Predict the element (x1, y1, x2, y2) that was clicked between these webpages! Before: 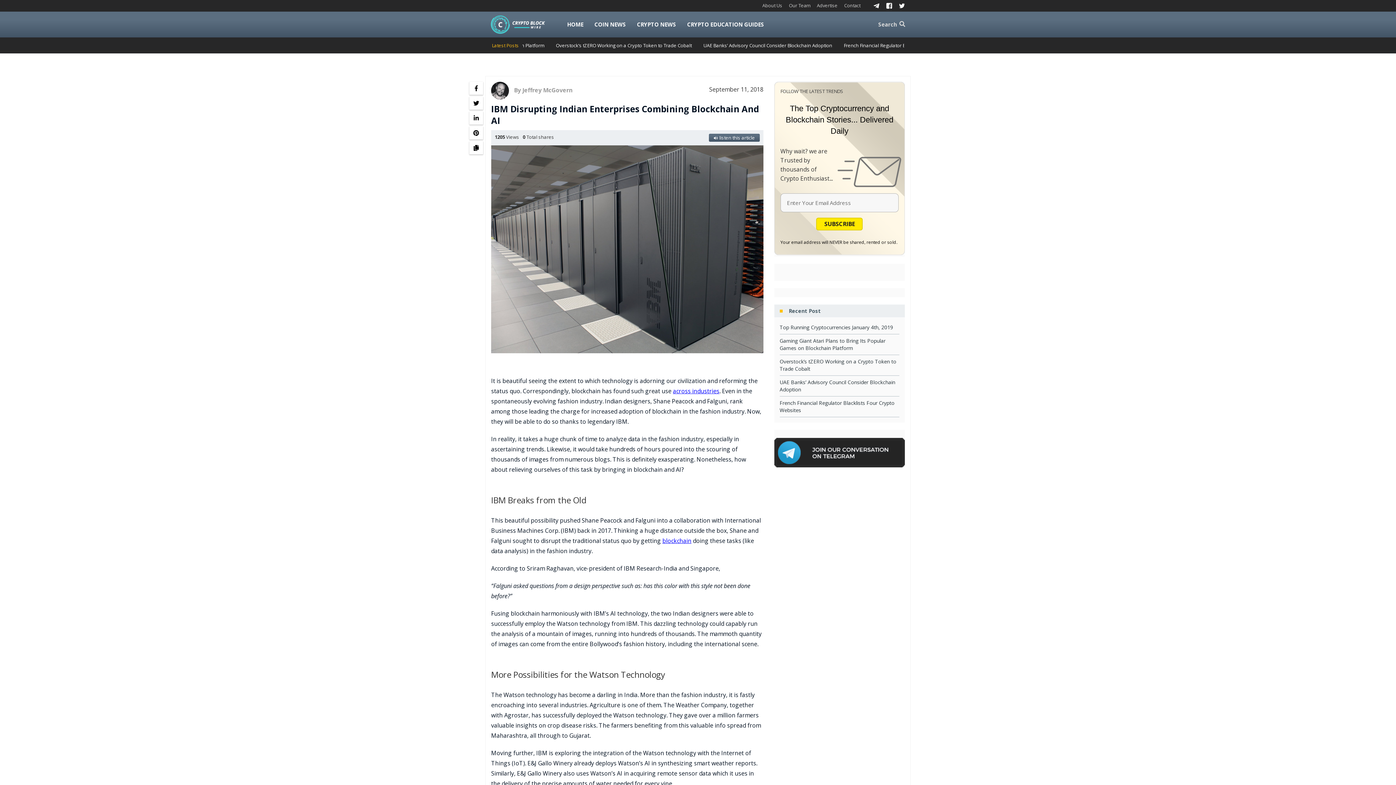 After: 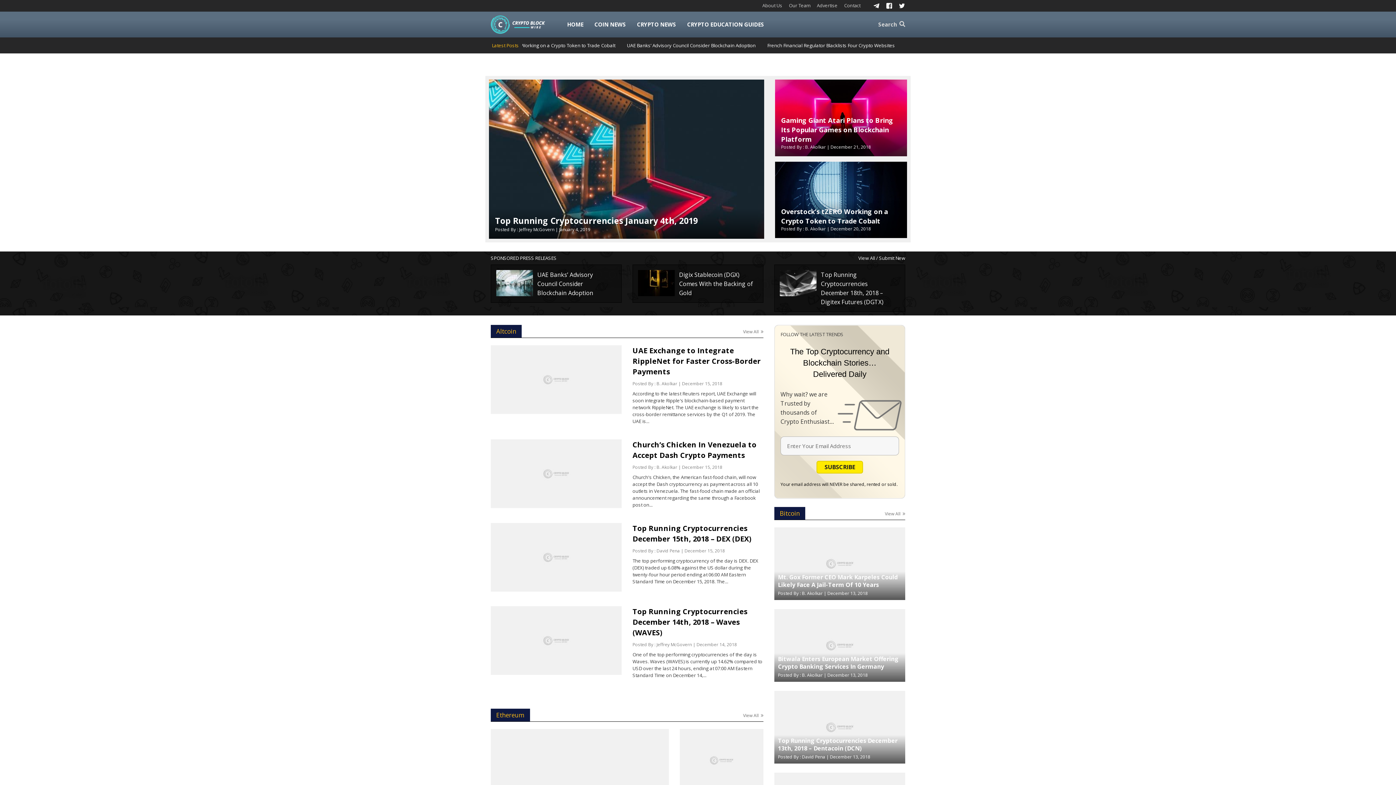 Action: bbox: (561, 11, 589, 37) label: HOME